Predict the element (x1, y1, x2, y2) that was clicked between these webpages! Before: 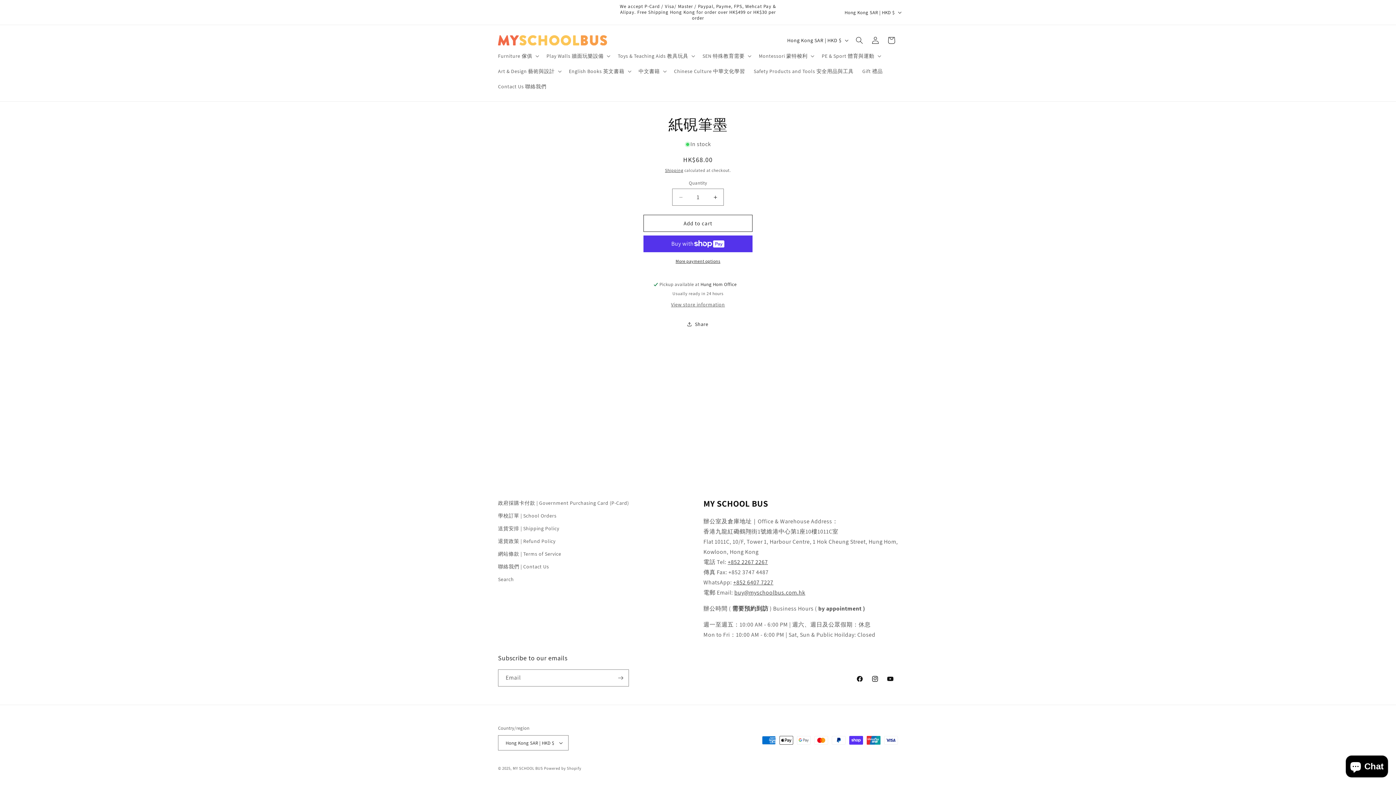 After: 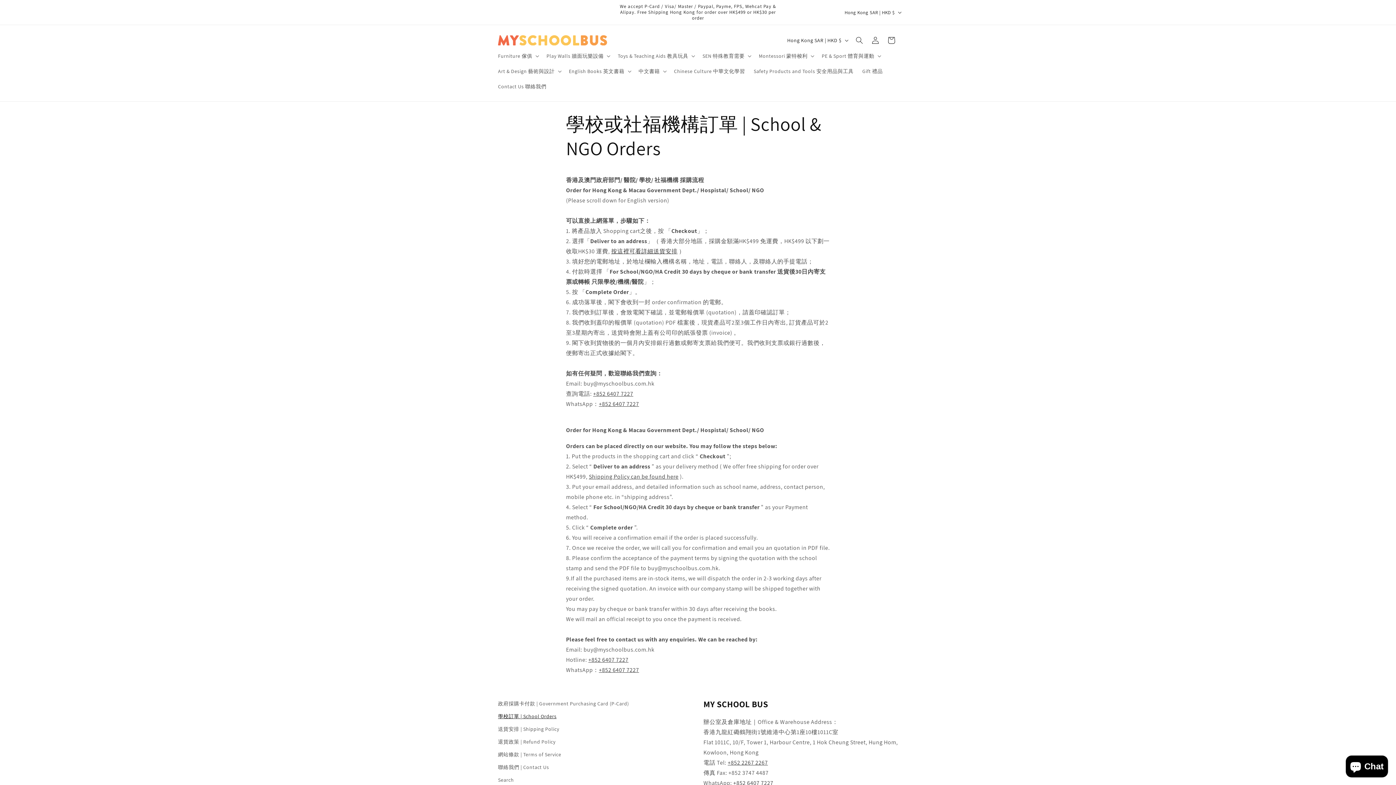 Action: bbox: (498, 509, 556, 522) label: 學校訂單 | School Orders